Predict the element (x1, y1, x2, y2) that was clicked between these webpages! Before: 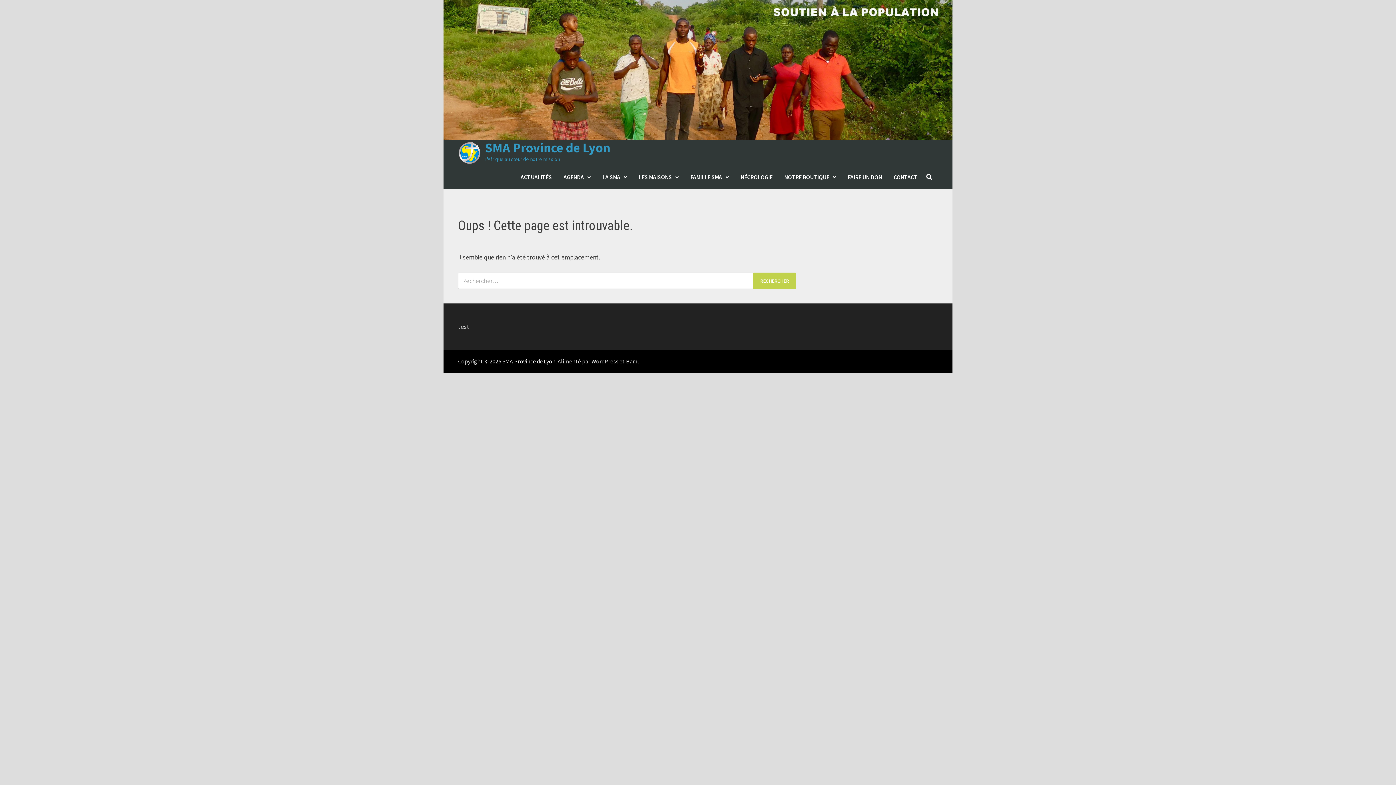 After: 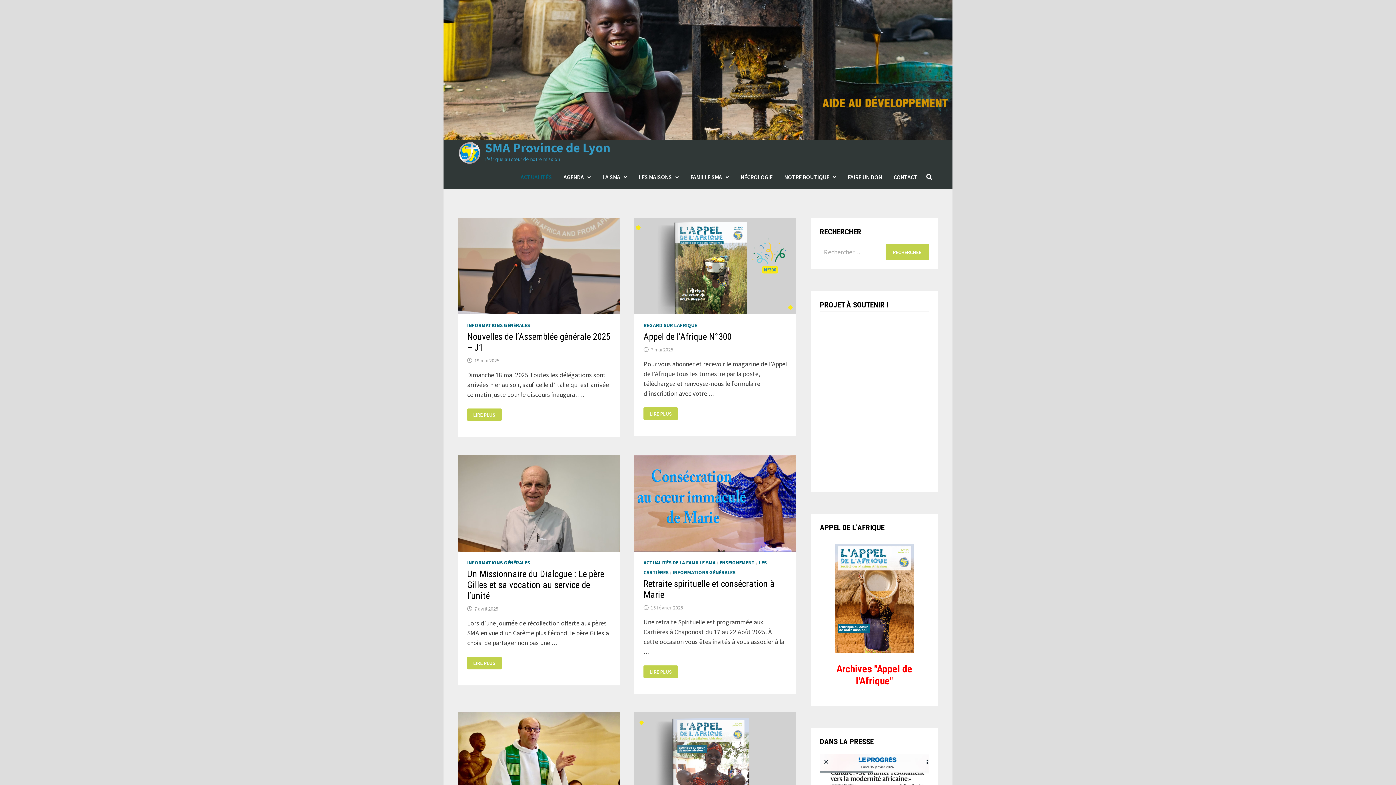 Action: label: ACTUALITÉS bbox: (514, 165, 557, 189)